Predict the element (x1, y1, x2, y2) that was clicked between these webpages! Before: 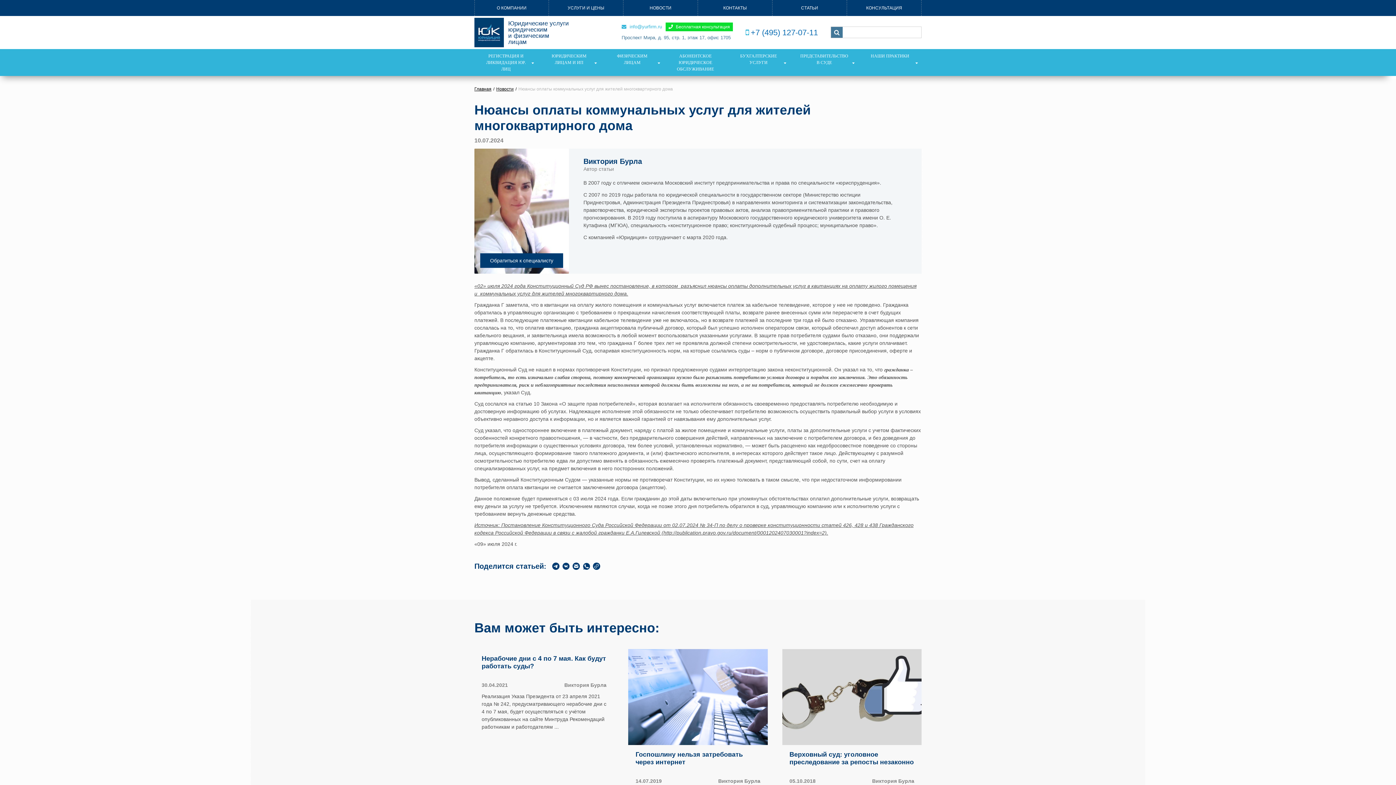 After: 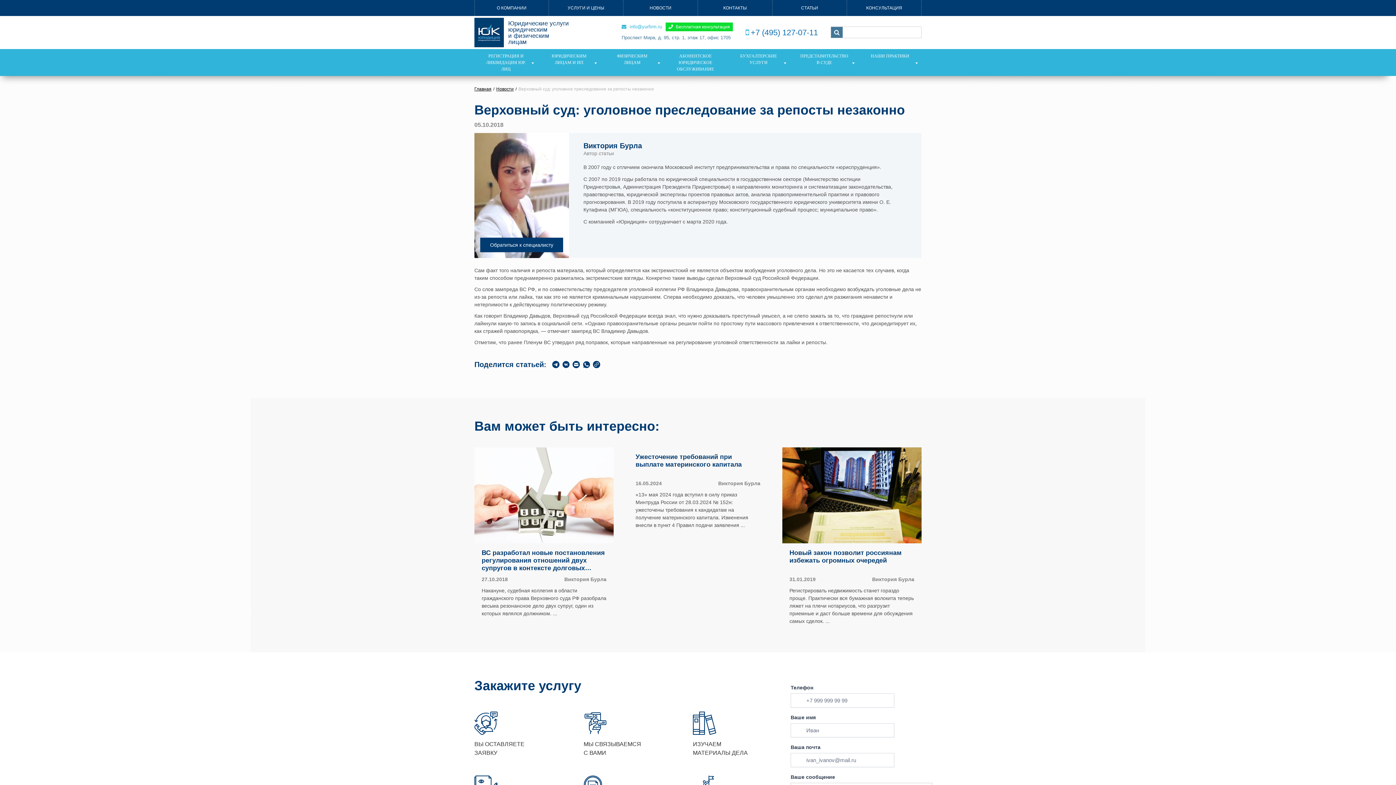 Action: bbox: (789, 751, 914, 774) label: Верховный суд: уголовное преследование за репосты незаконно